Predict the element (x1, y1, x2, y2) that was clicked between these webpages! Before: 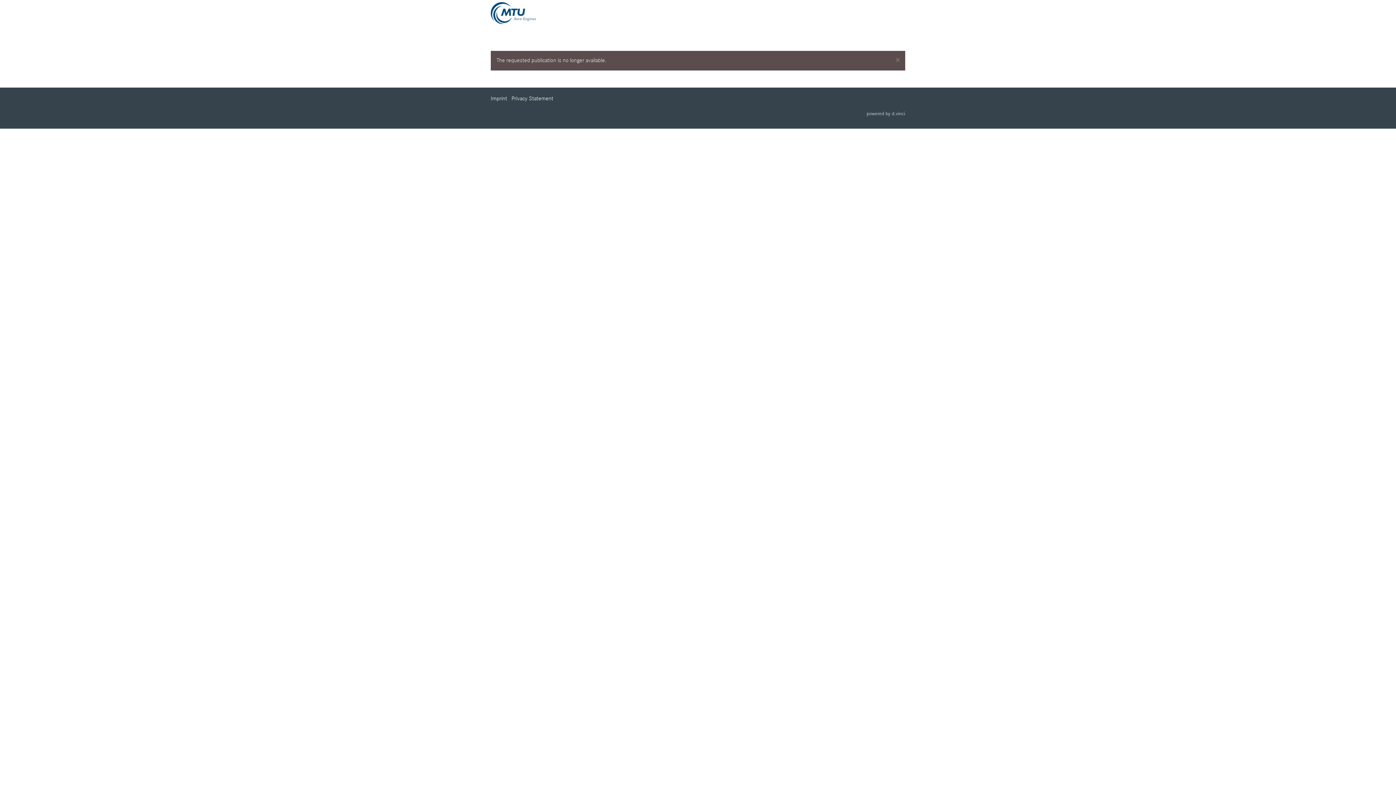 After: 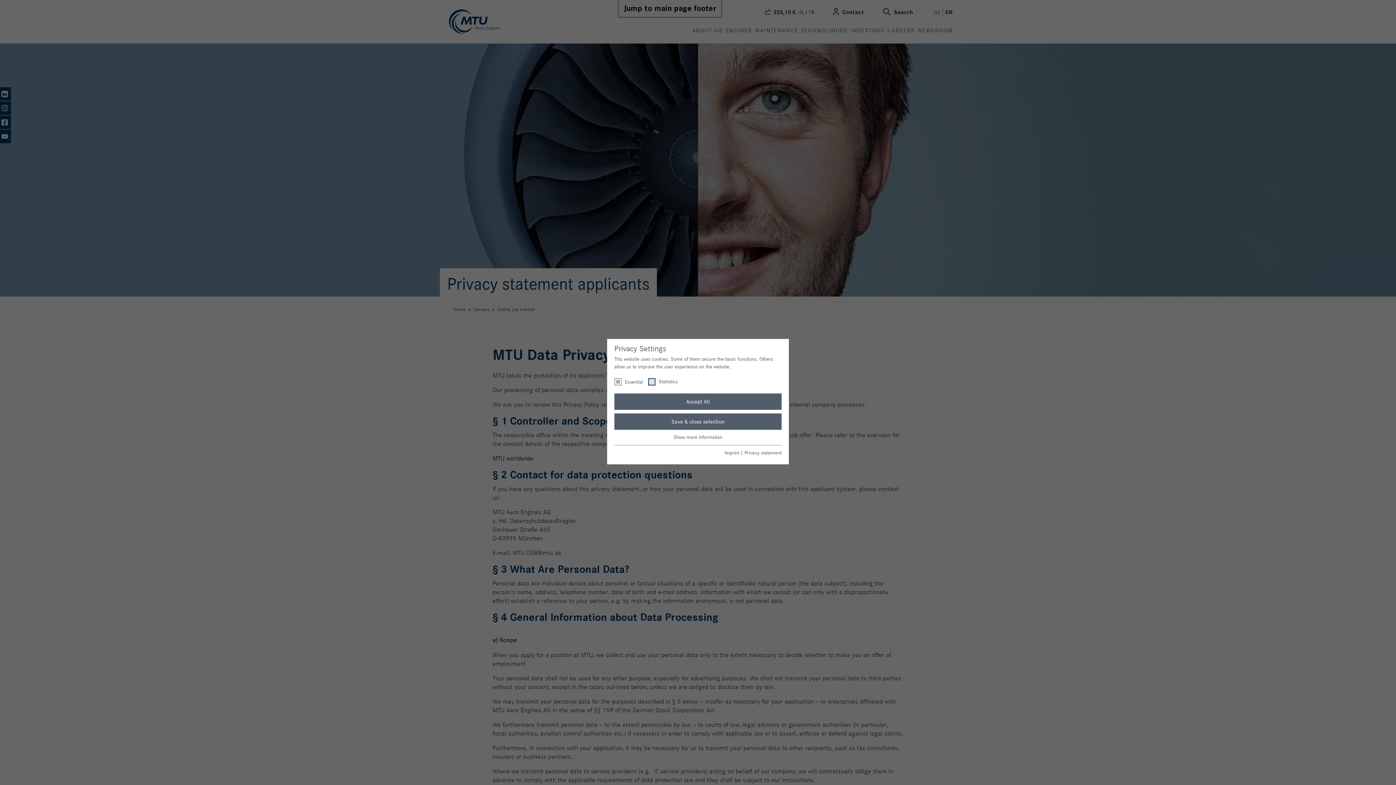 Action: label: Privacy Statement bbox: (511, 96, 553, 101)